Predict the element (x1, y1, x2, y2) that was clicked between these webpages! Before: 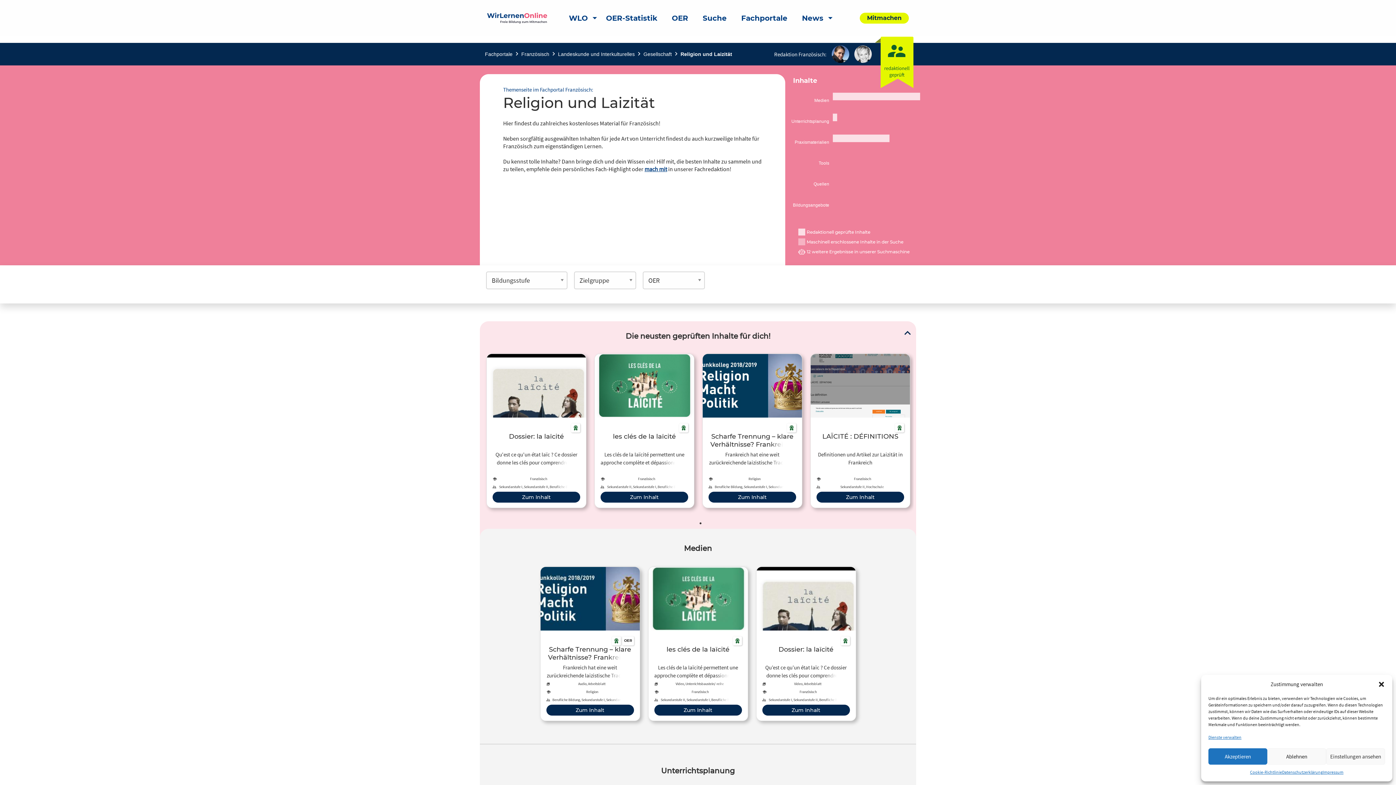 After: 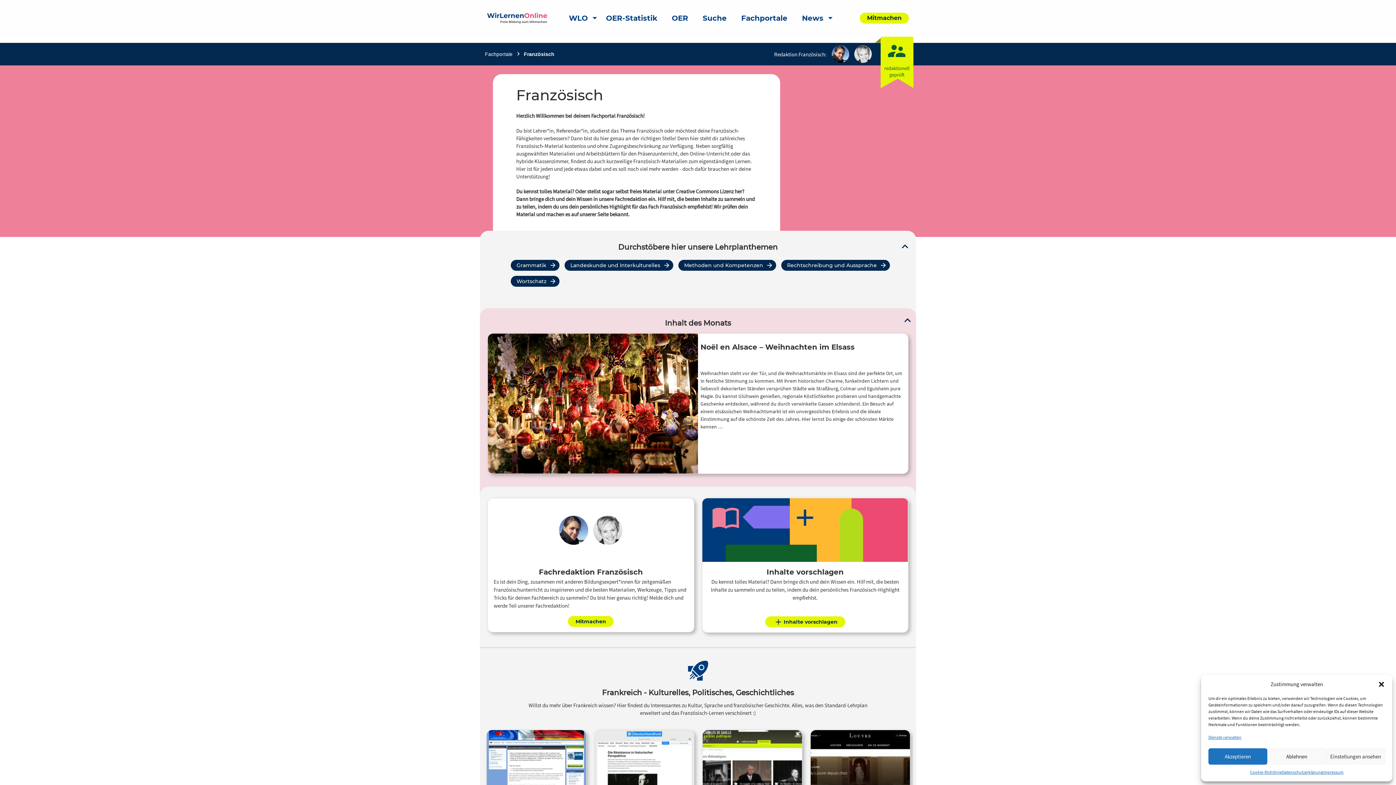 Action: label: Französisch bbox: (521, 51, 549, 57)